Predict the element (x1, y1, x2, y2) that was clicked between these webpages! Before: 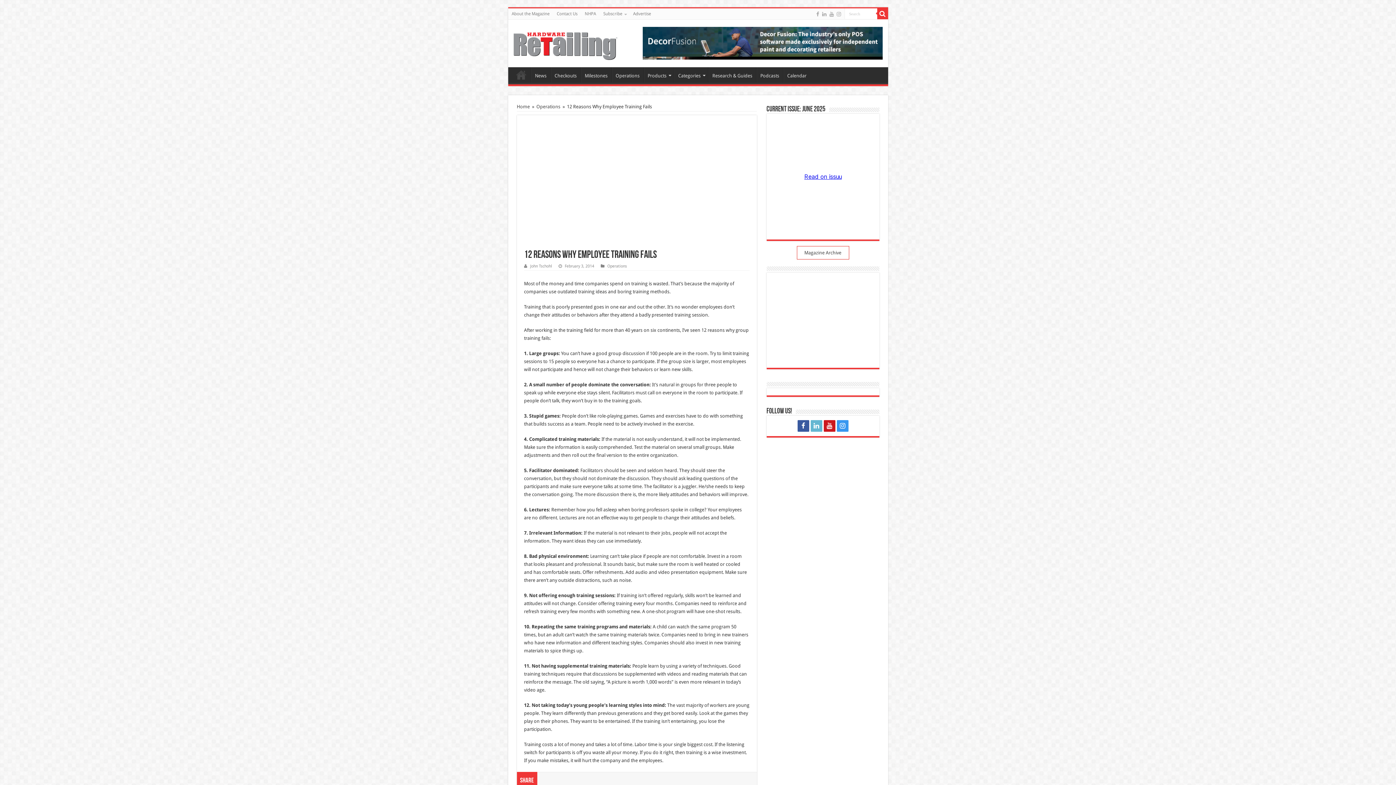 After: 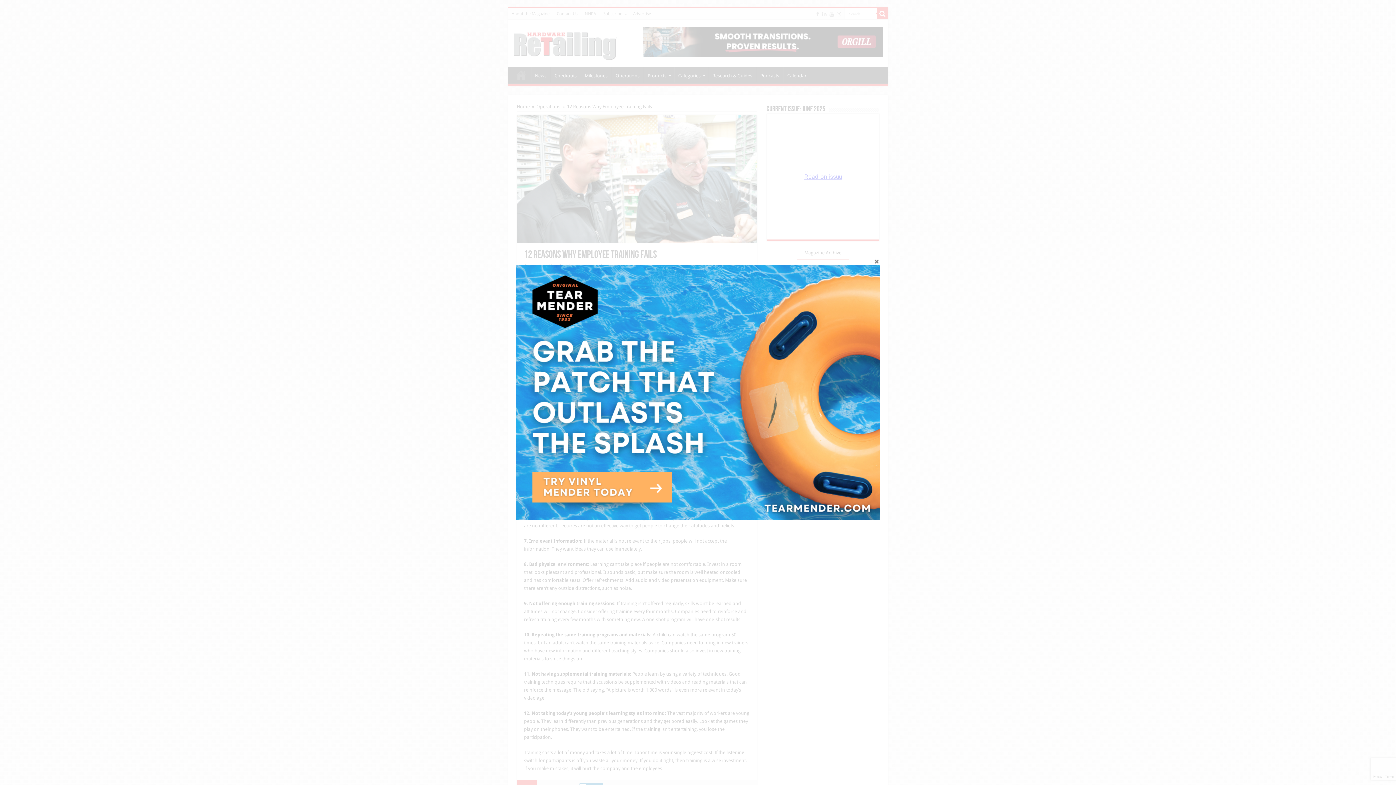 Action: bbox: (797, 420, 809, 431)